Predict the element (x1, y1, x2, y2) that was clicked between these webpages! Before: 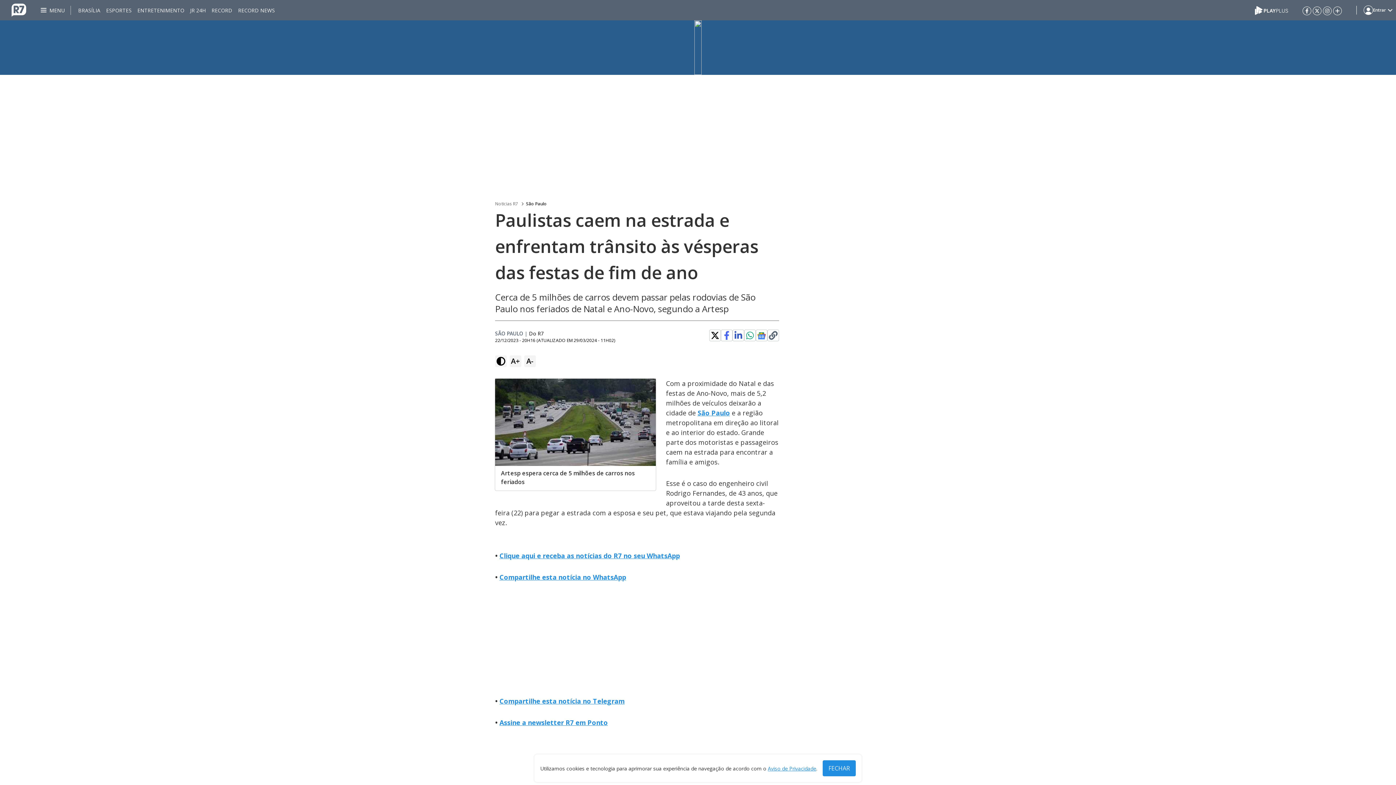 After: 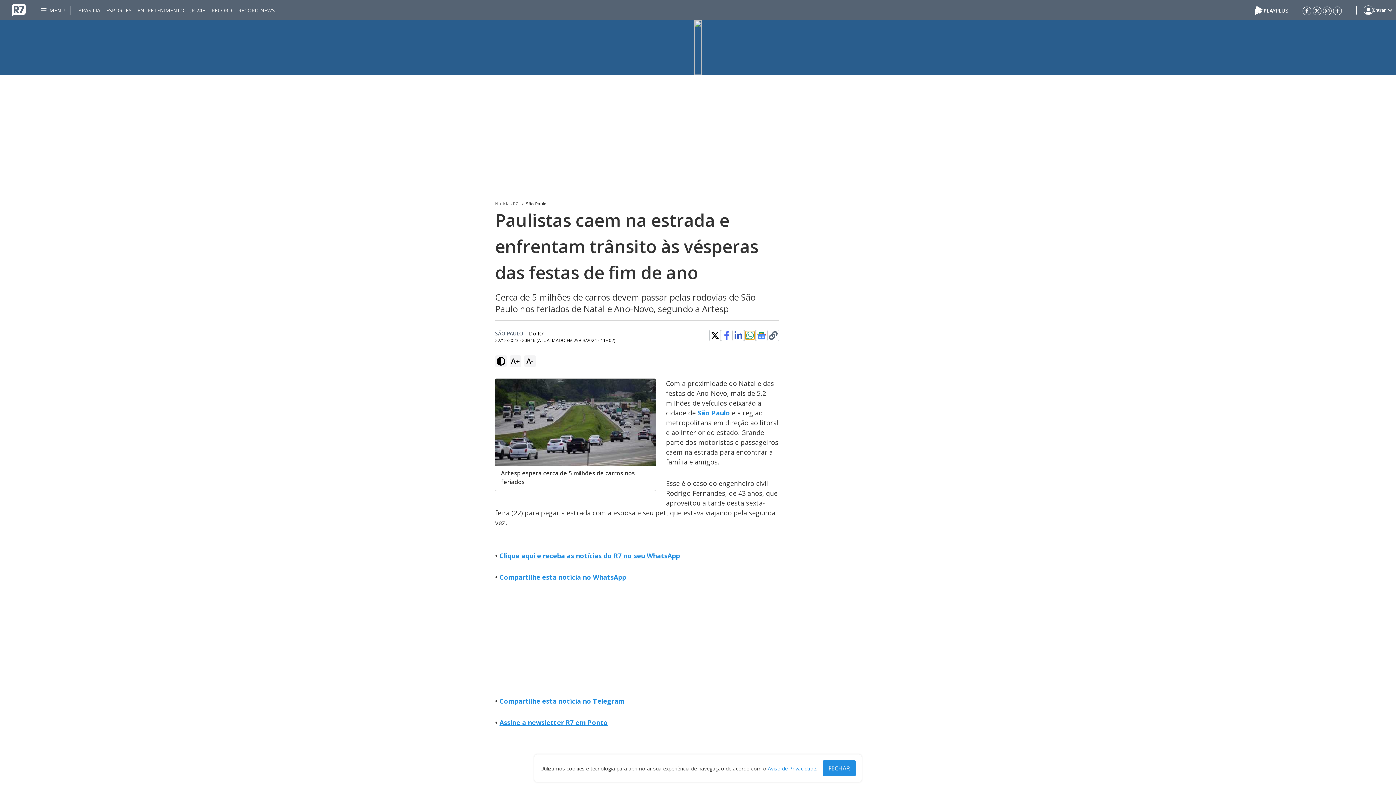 Action: bbox: (745, 331, 754, 340)